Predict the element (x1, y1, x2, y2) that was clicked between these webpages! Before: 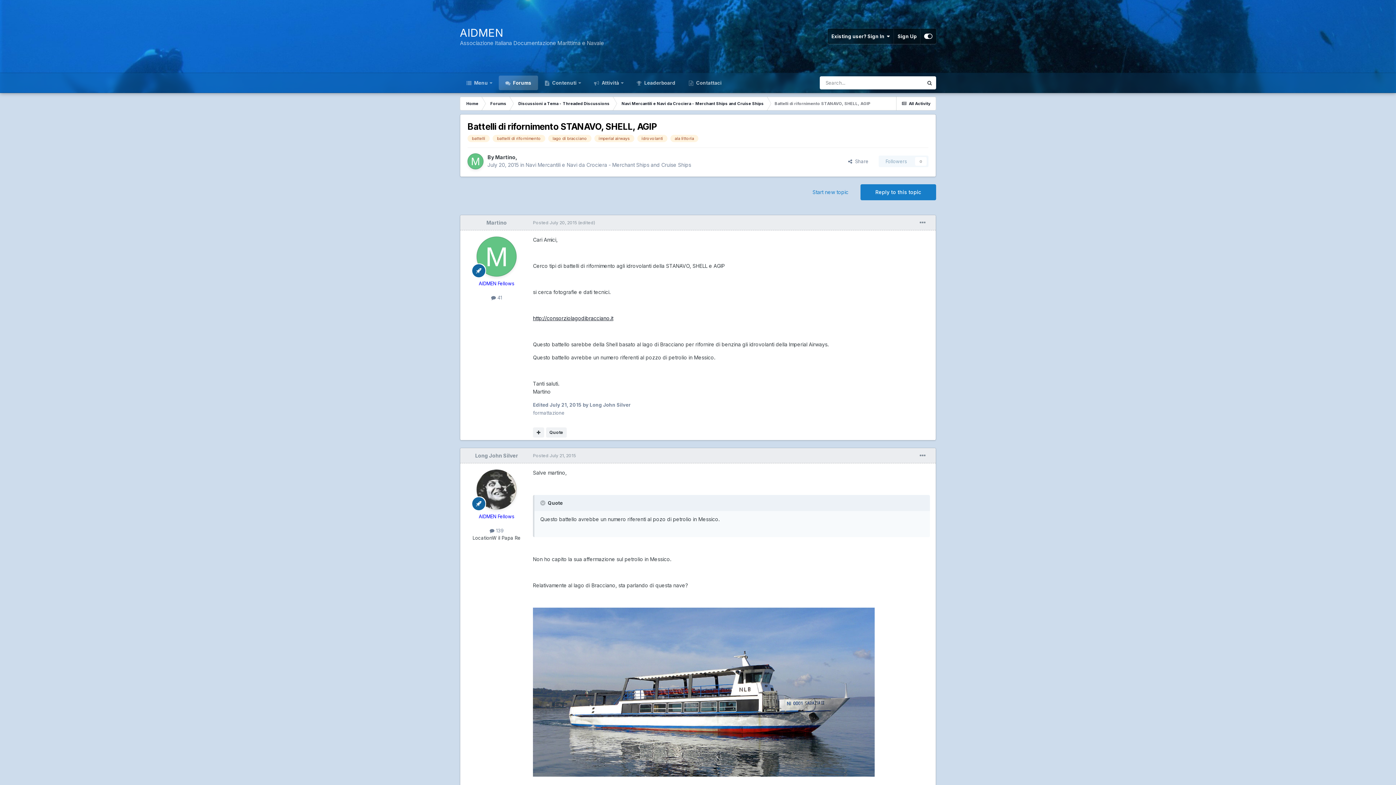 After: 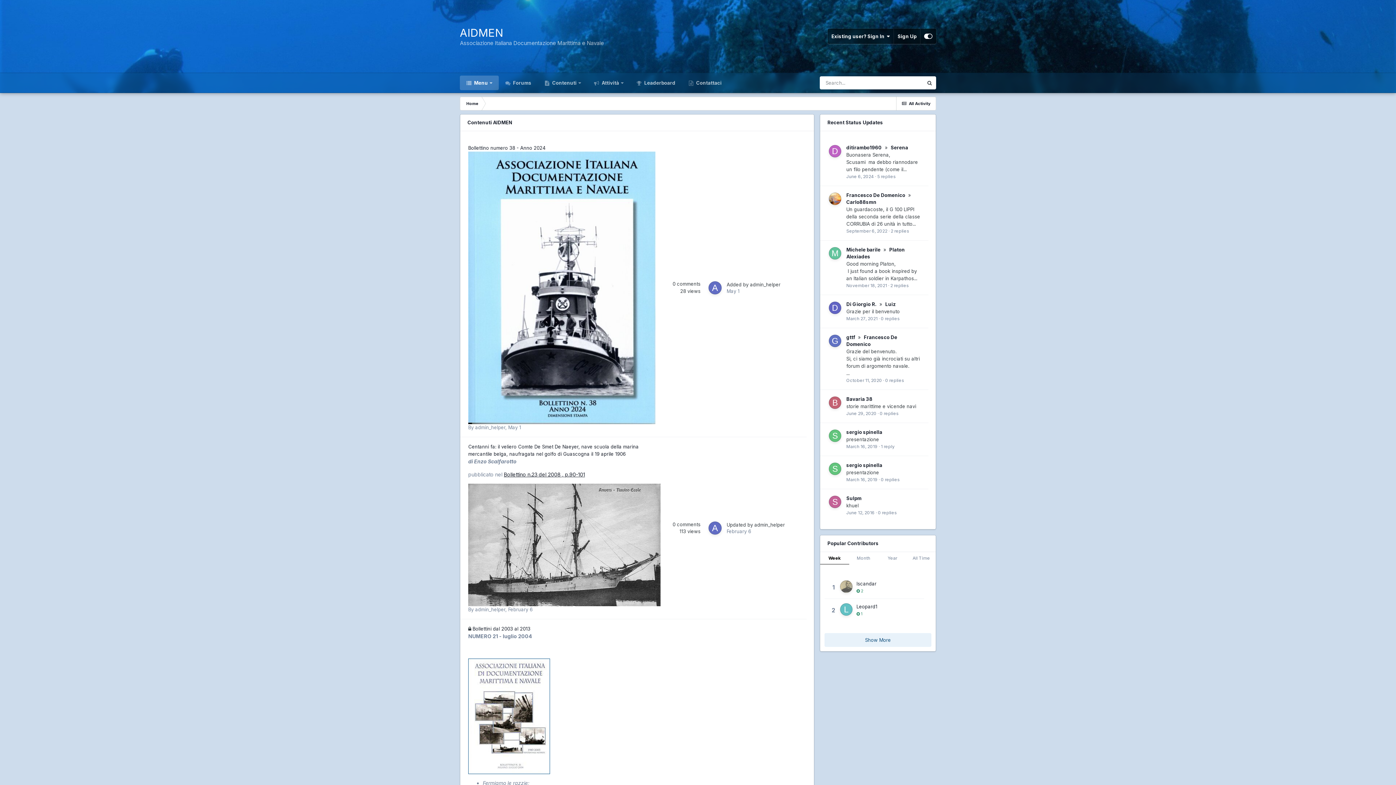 Action: bbox: (460, 0, 604, 72) label: AIDMEN
Associazione Italiana Documentazione Marittima e Navale